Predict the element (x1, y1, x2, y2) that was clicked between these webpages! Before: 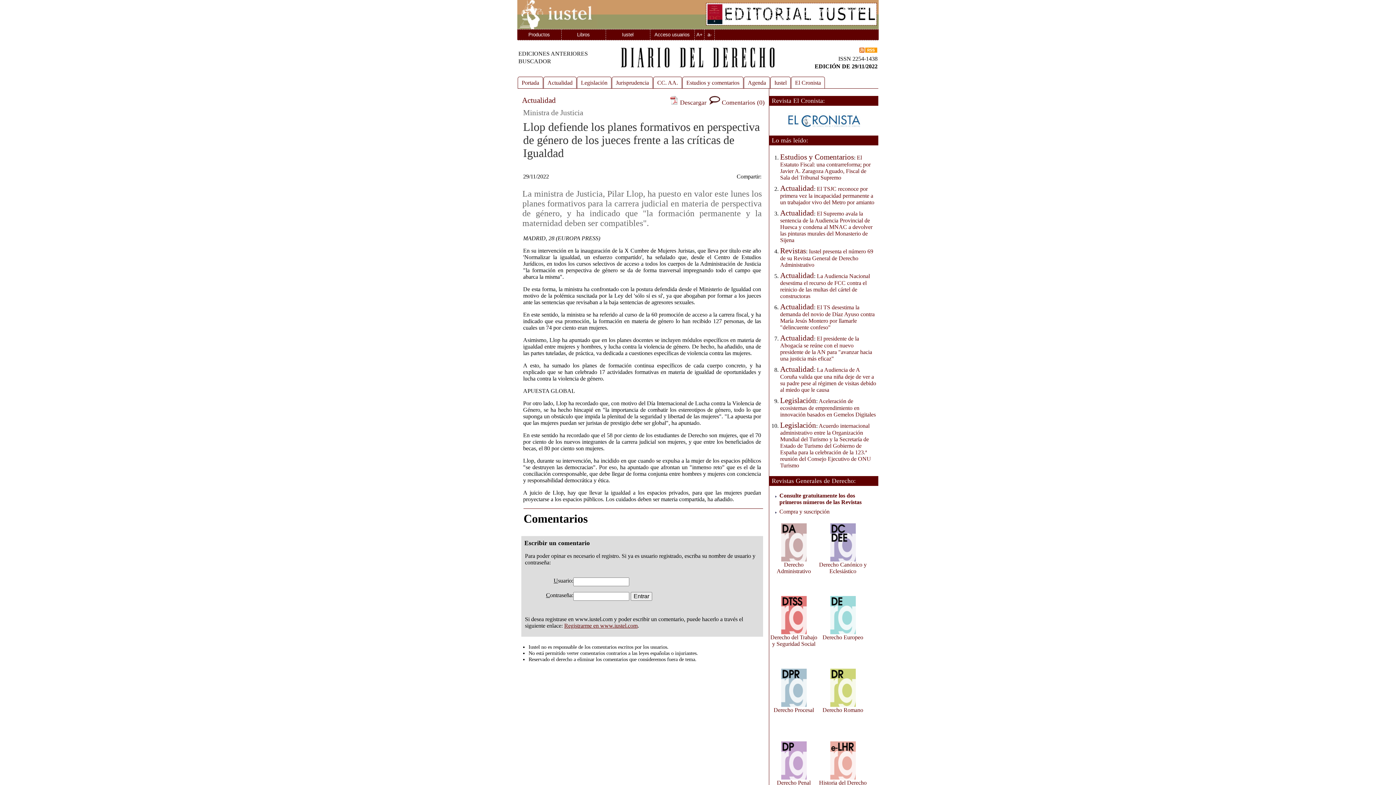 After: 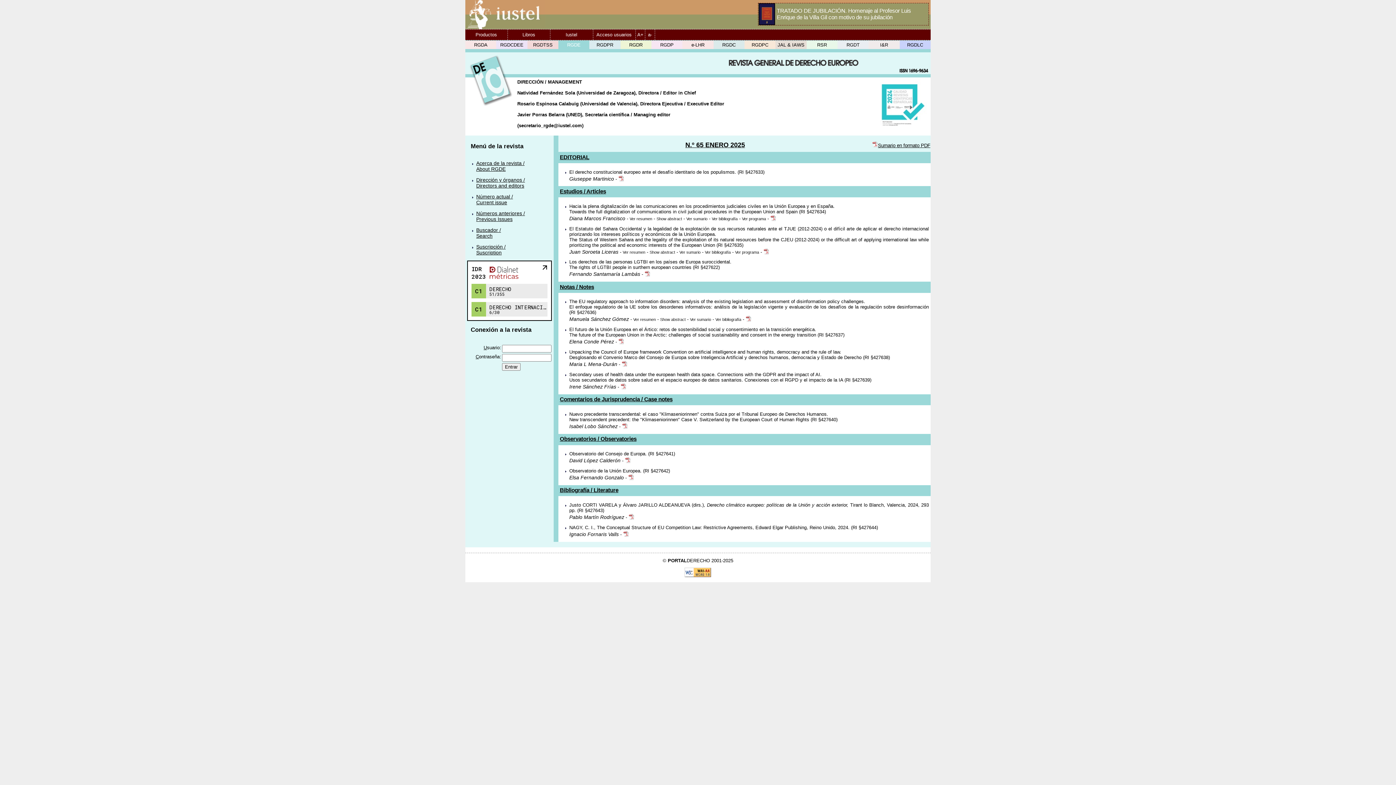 Action: bbox: (822, 629, 863, 640) label: 
Derecho Europeo